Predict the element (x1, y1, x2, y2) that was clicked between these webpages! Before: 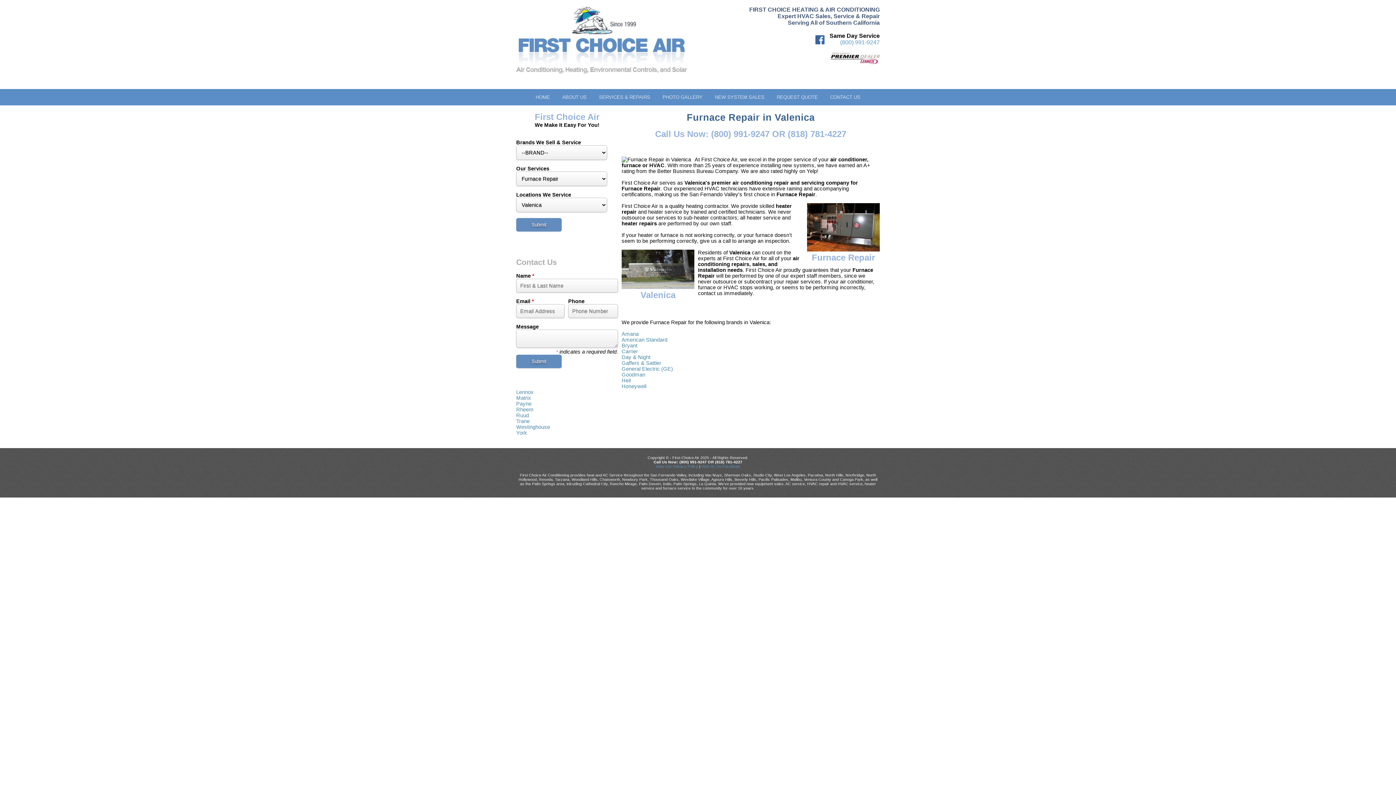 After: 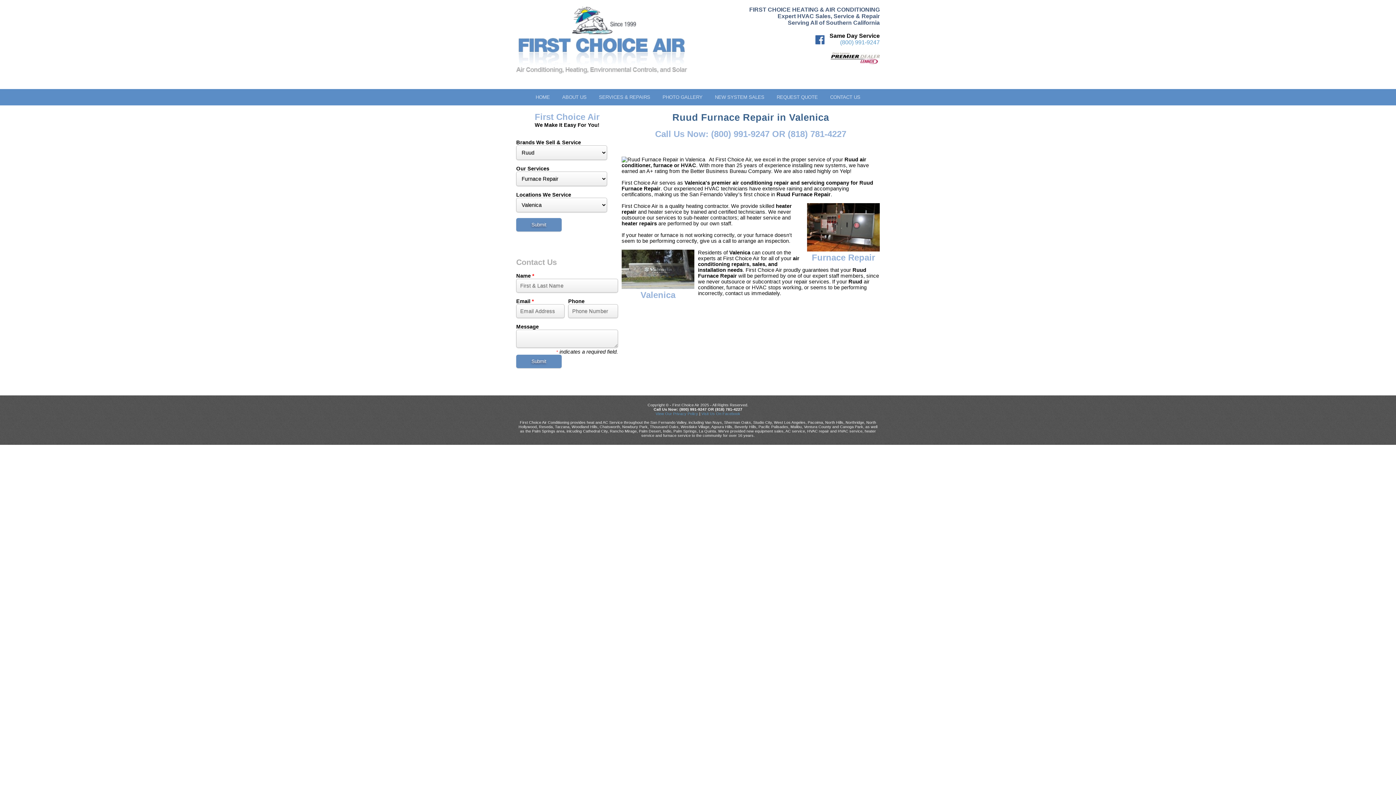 Action: label: Ruud bbox: (516, 412, 529, 418)